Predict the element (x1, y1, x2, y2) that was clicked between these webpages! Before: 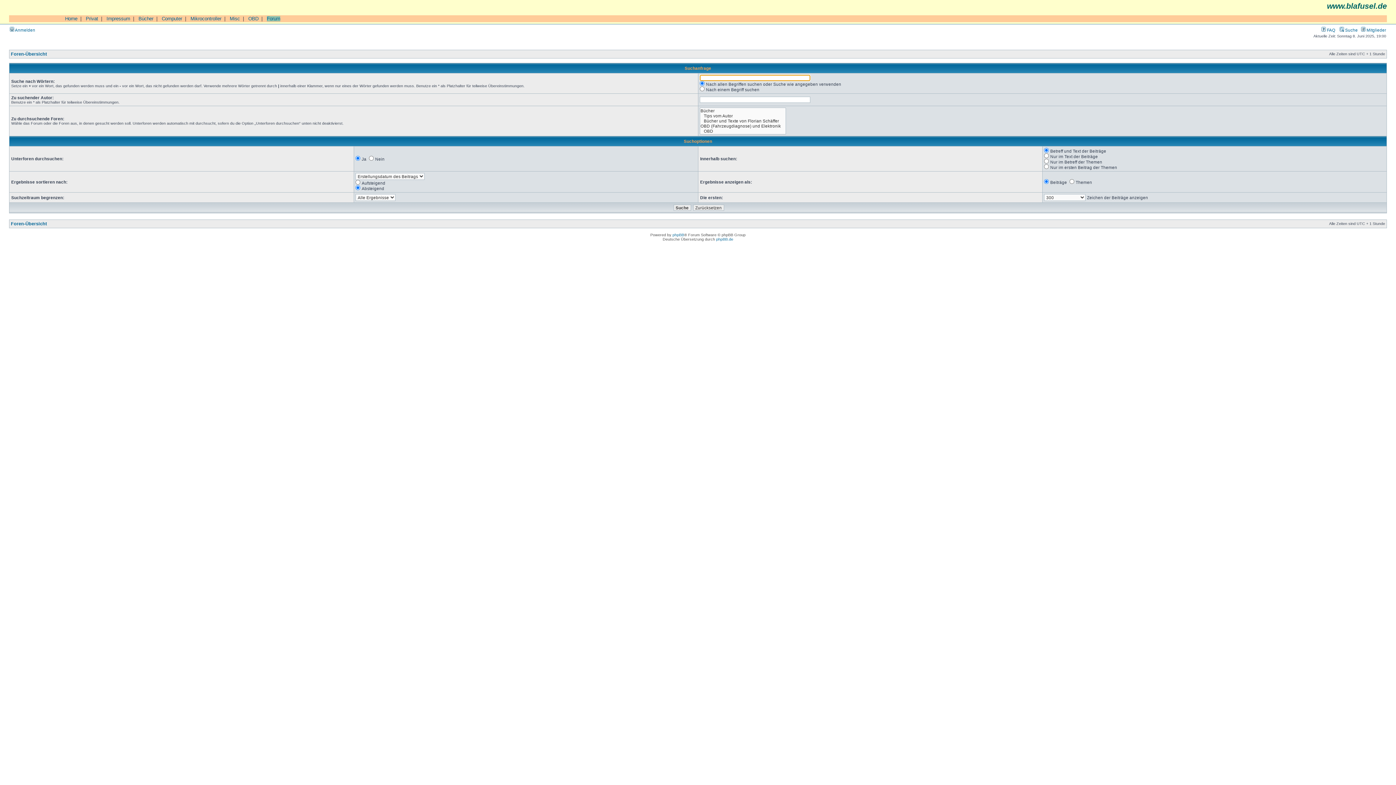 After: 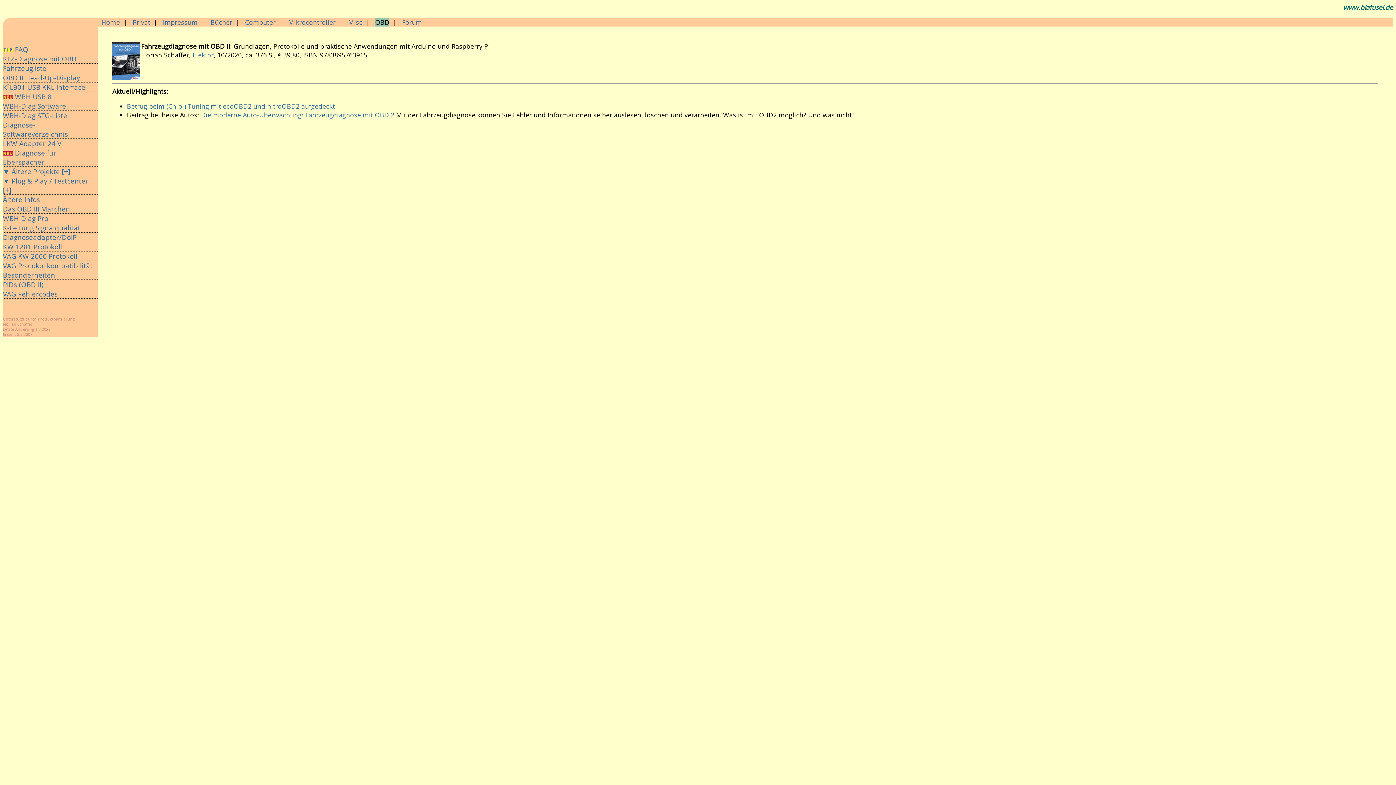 Action: bbox: (248, 16, 258, 21) label: OBD